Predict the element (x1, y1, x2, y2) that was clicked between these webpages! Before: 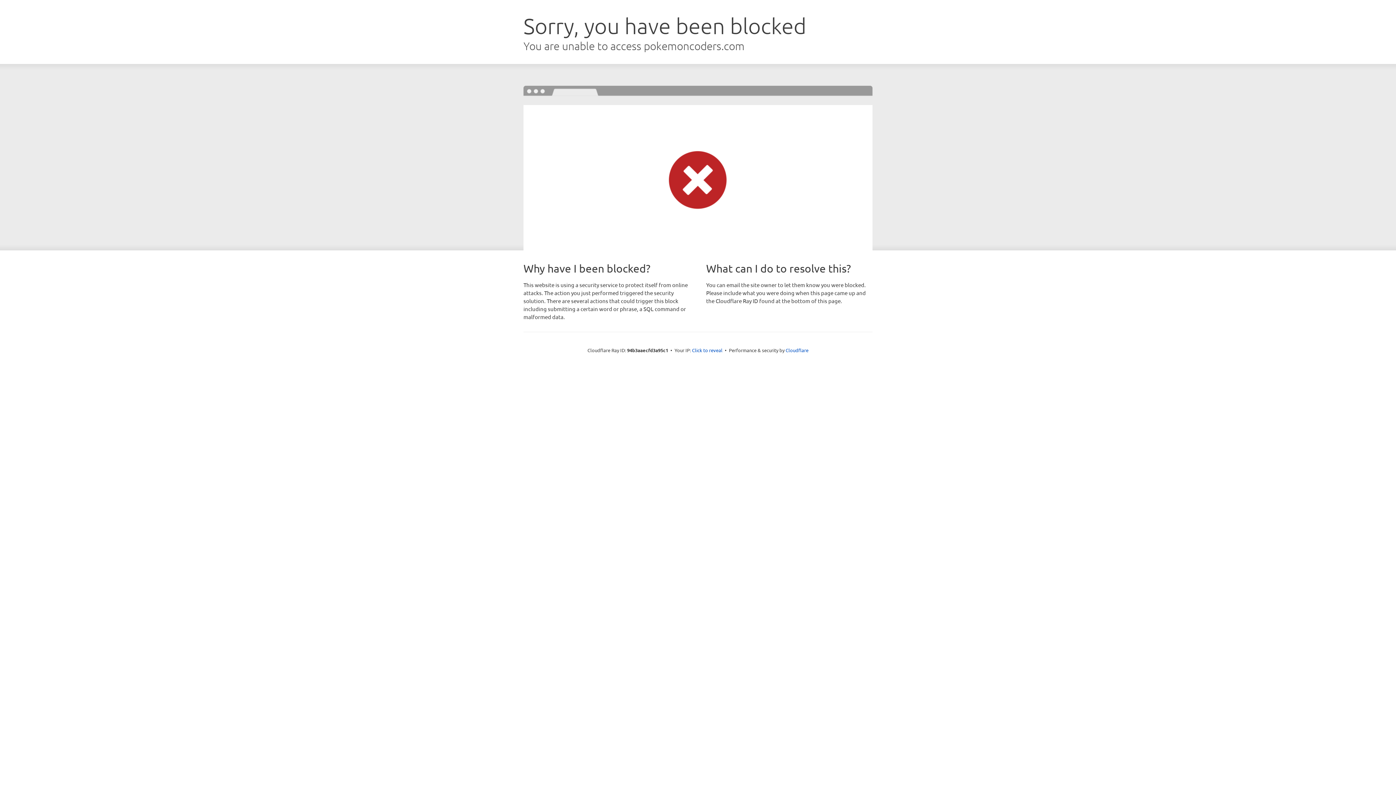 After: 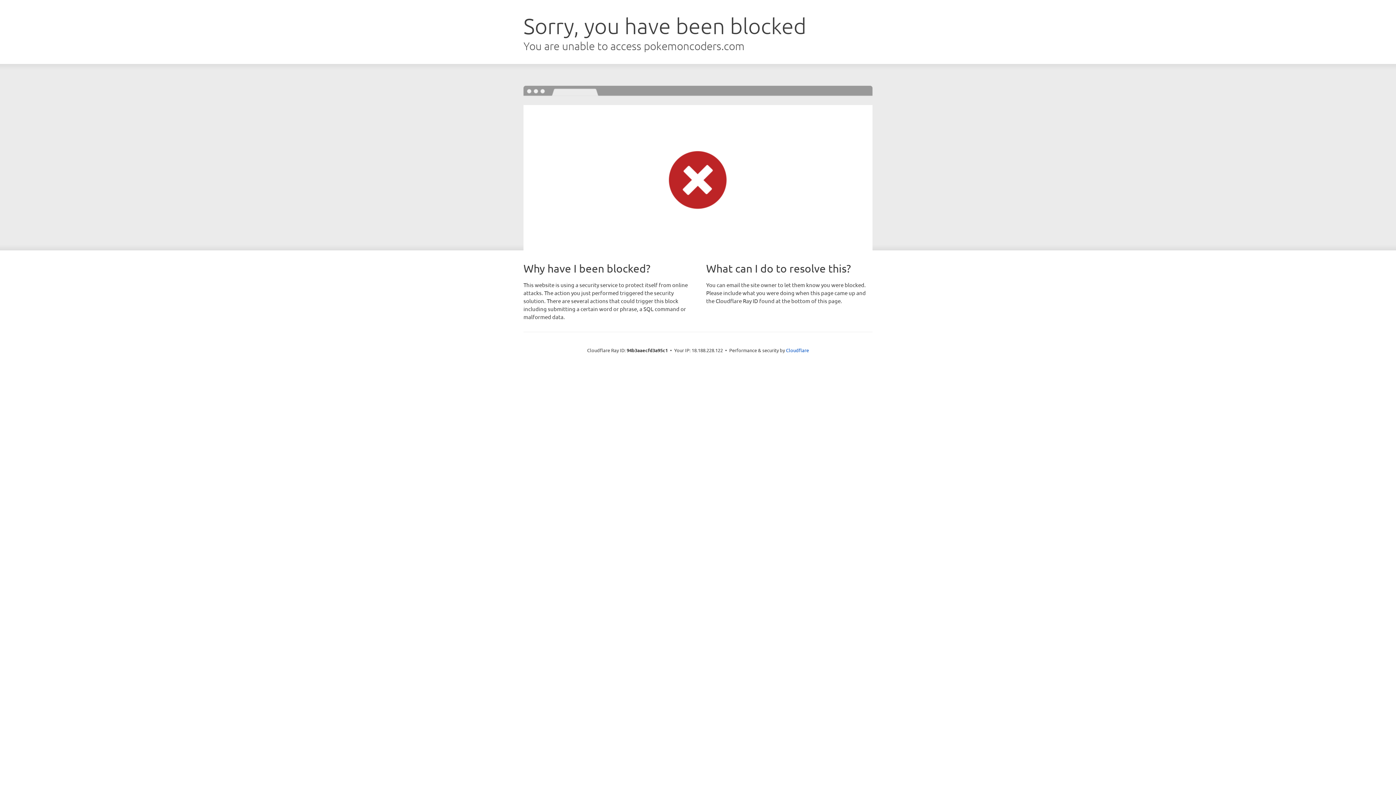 Action: label: Click to reveal bbox: (692, 346, 722, 353)